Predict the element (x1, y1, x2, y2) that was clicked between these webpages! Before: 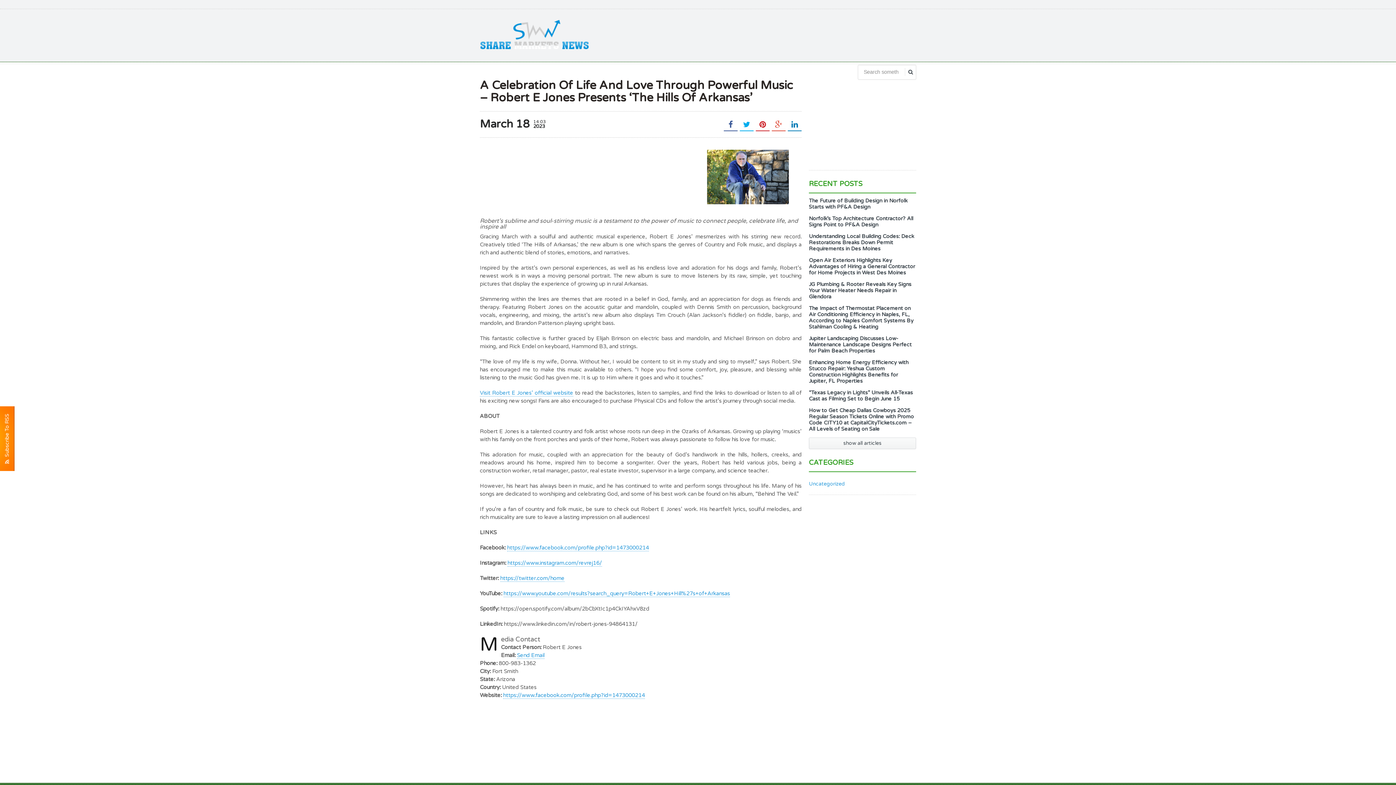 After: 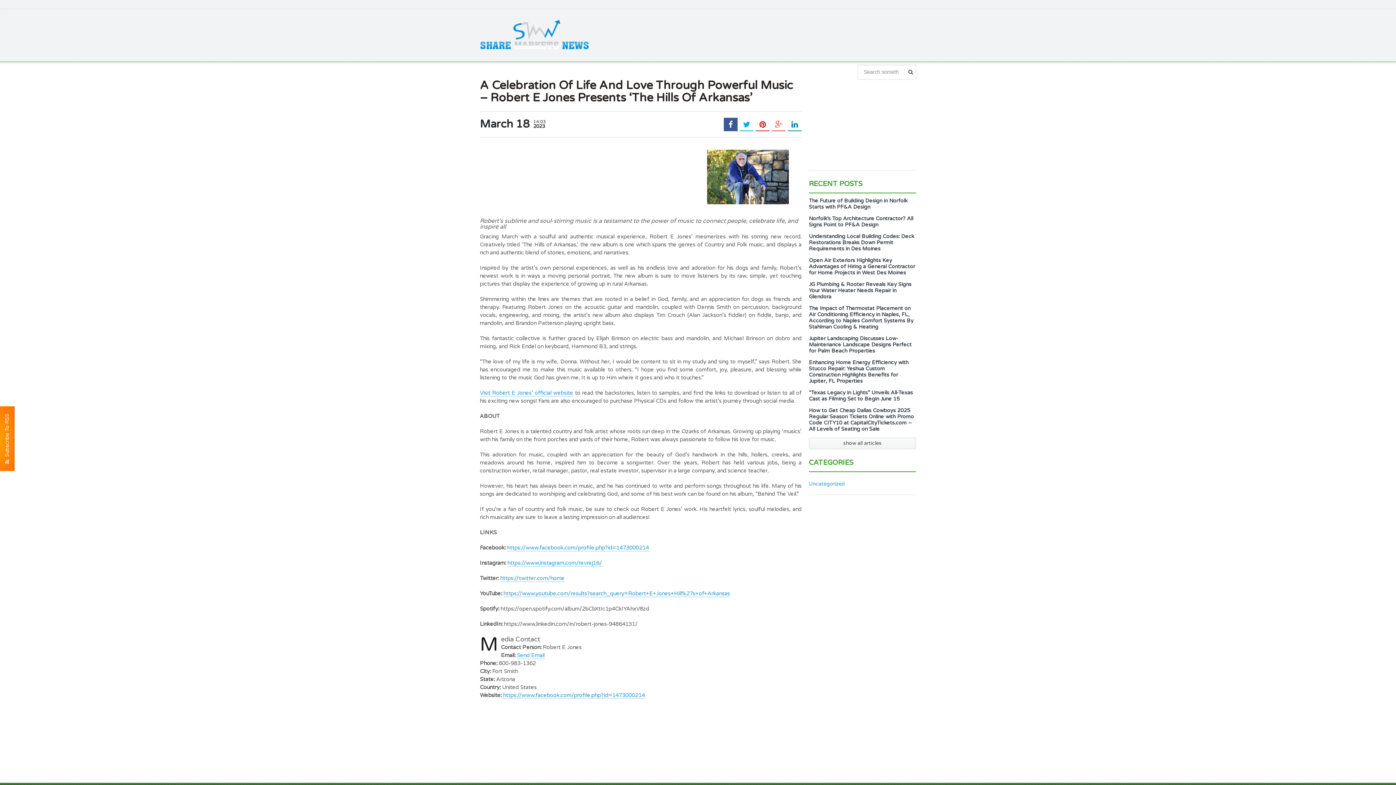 Action: bbox: (724, 117, 737, 131)